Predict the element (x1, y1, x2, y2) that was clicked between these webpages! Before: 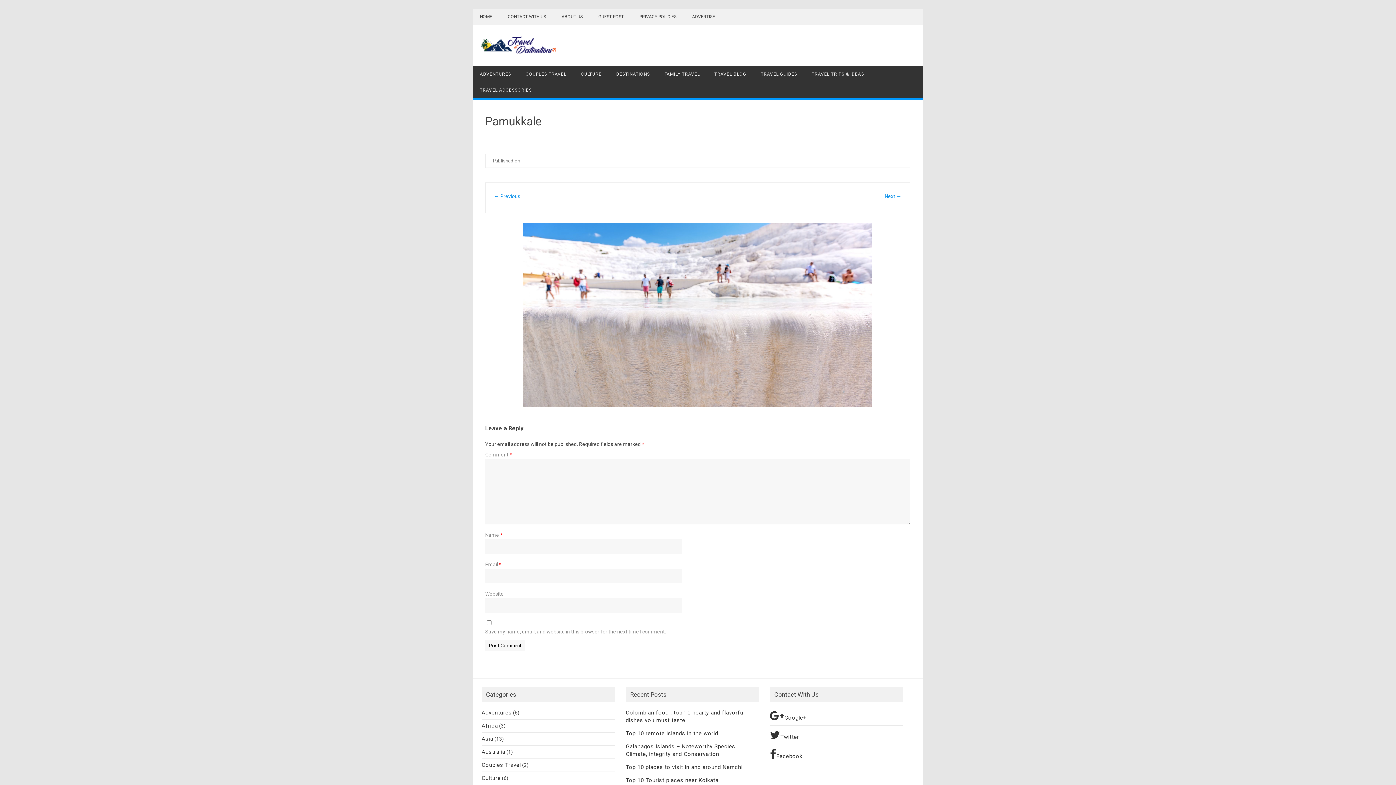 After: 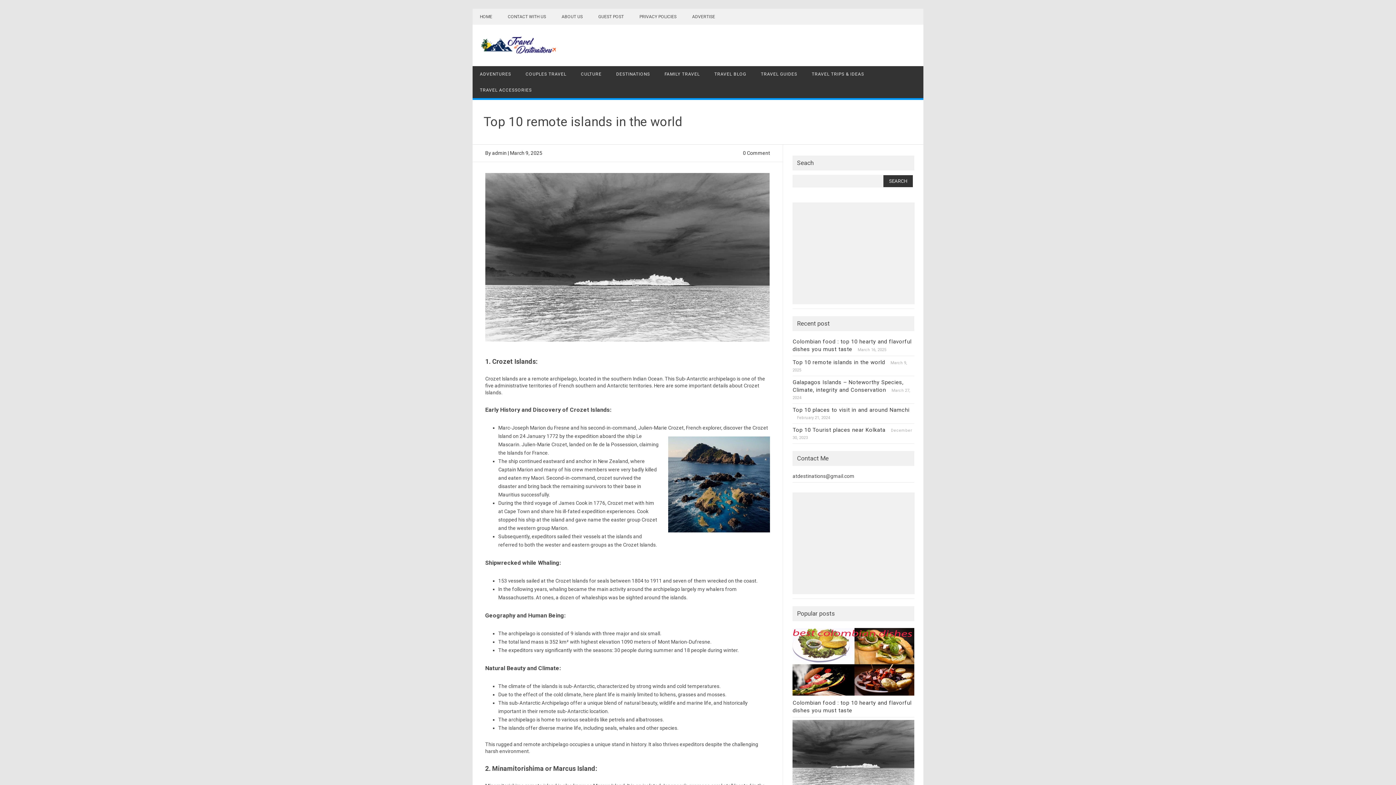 Action: label: Top 10 remote islands in the world bbox: (625, 730, 718, 737)